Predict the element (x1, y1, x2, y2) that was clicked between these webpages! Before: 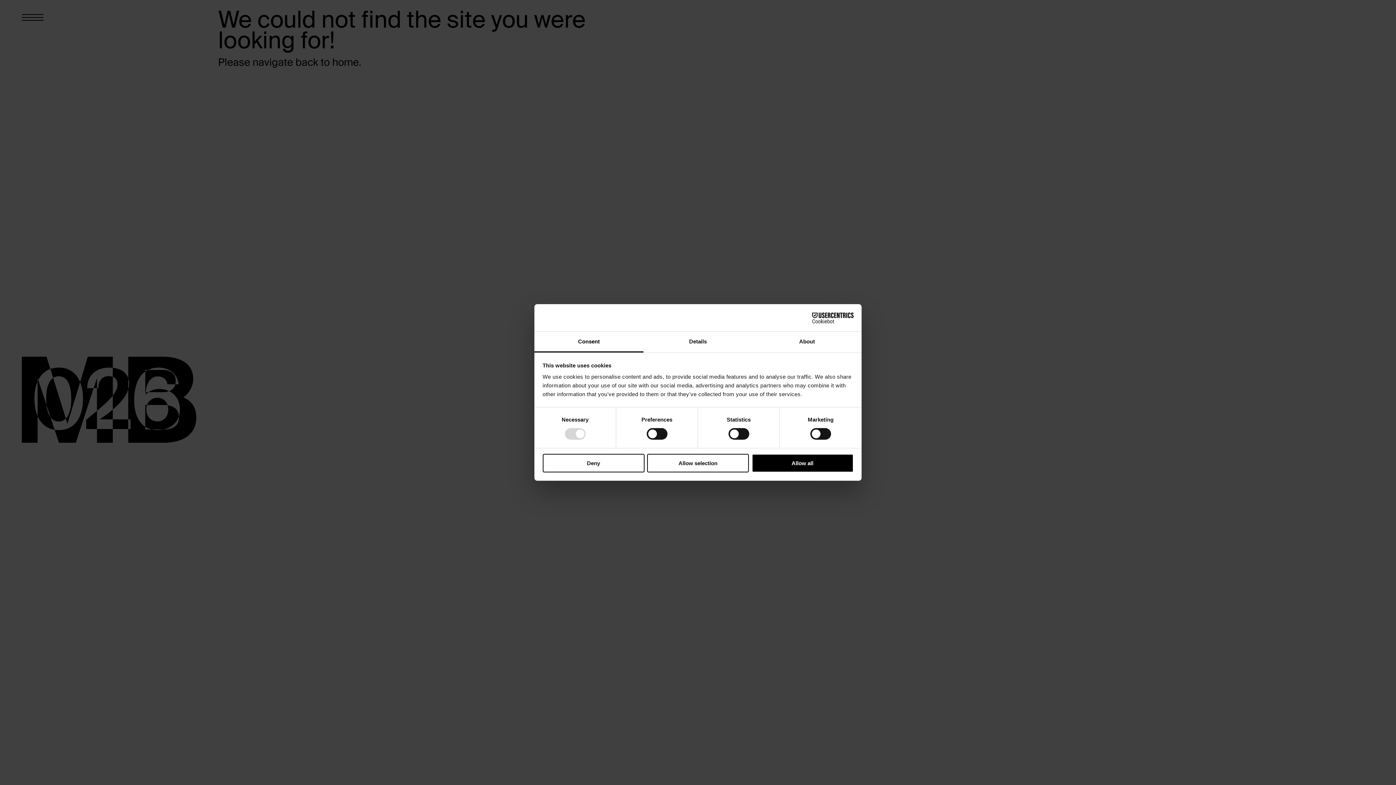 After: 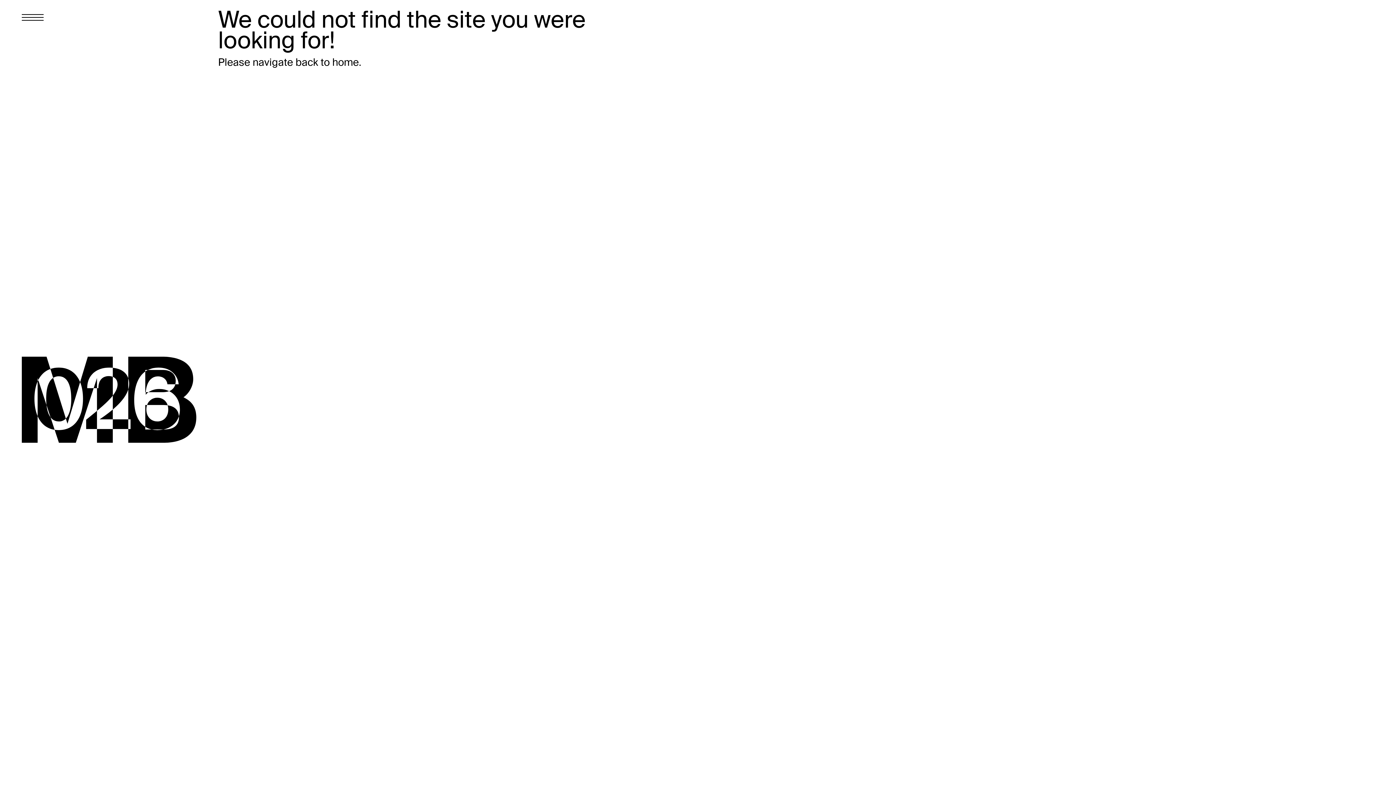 Action: bbox: (542, 454, 644, 472) label: Deny